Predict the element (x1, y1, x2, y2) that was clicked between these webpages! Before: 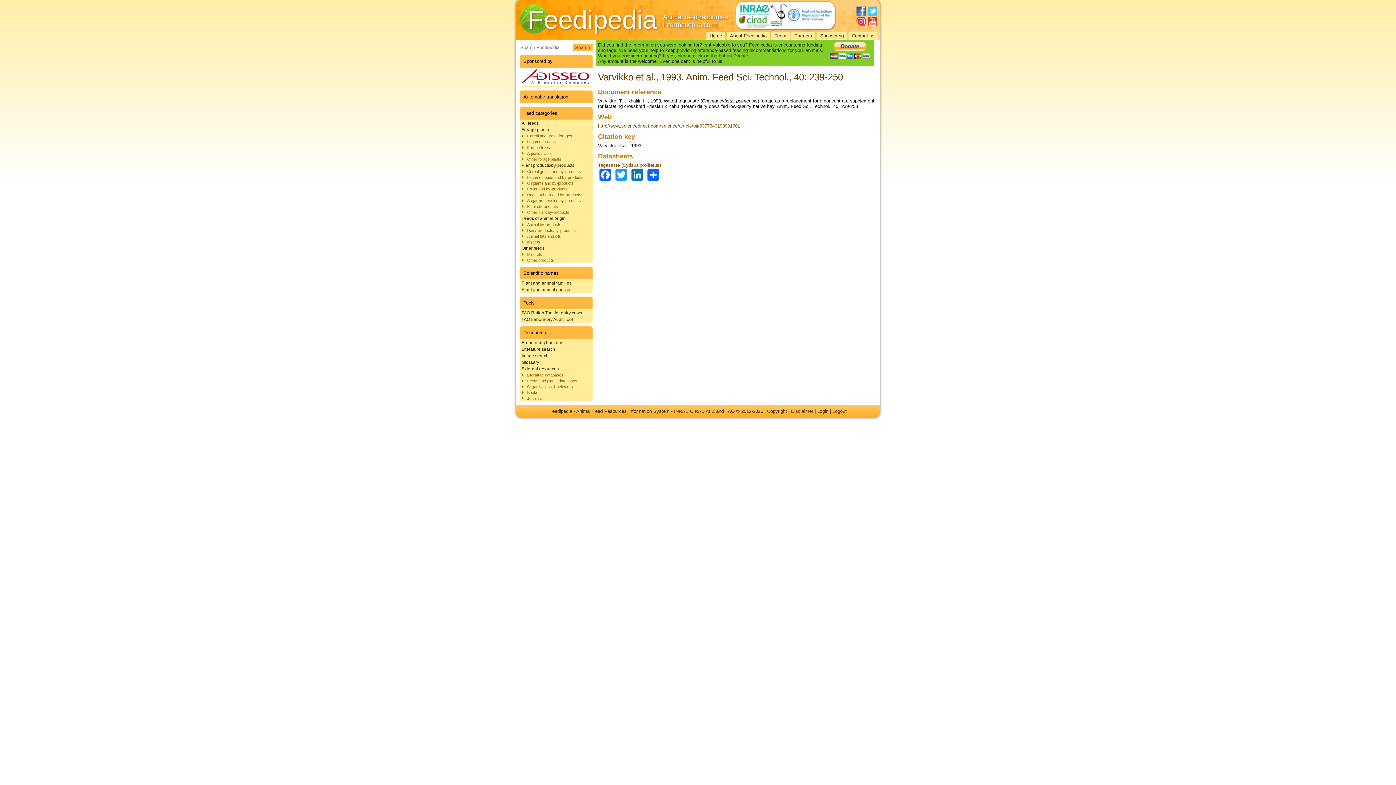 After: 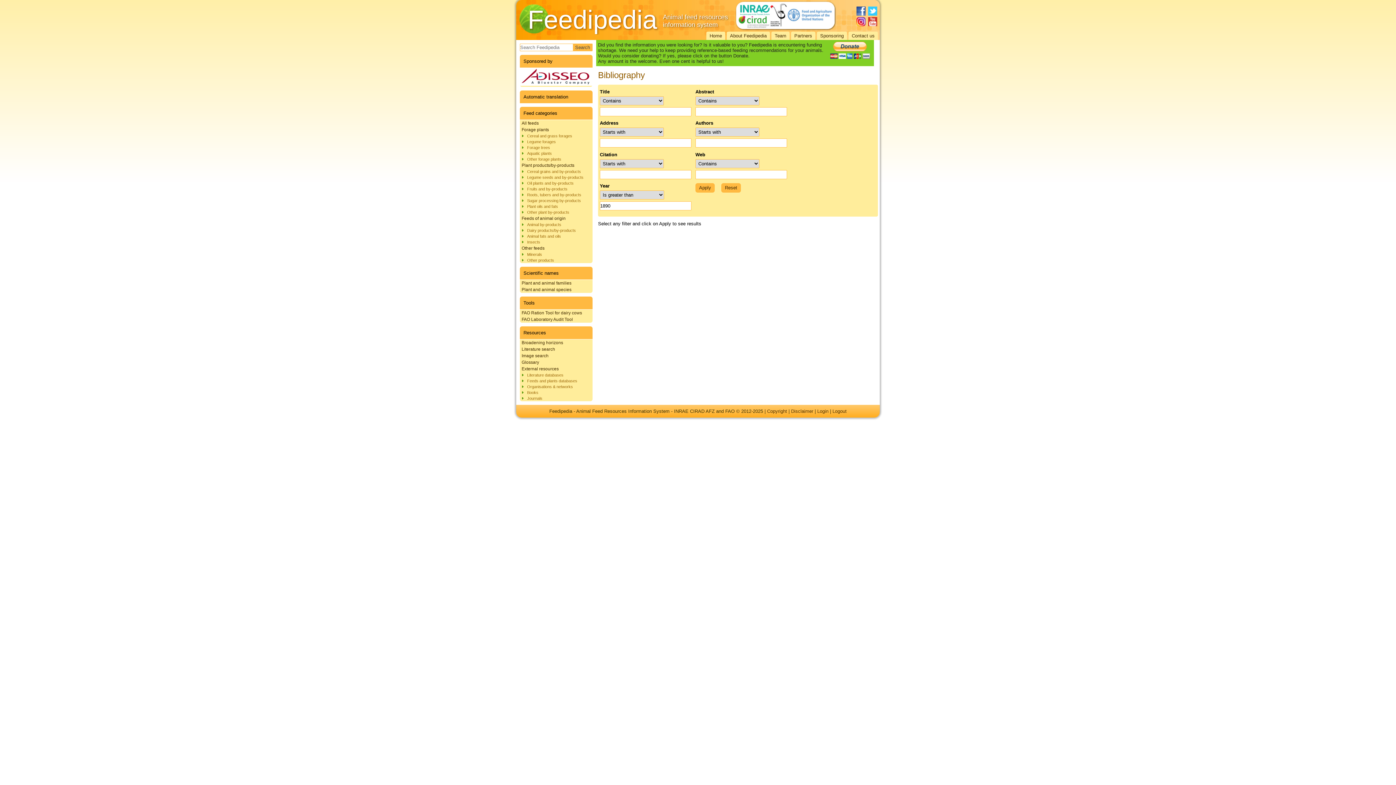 Action: label: Literature search bbox: (520, 346, 592, 352)